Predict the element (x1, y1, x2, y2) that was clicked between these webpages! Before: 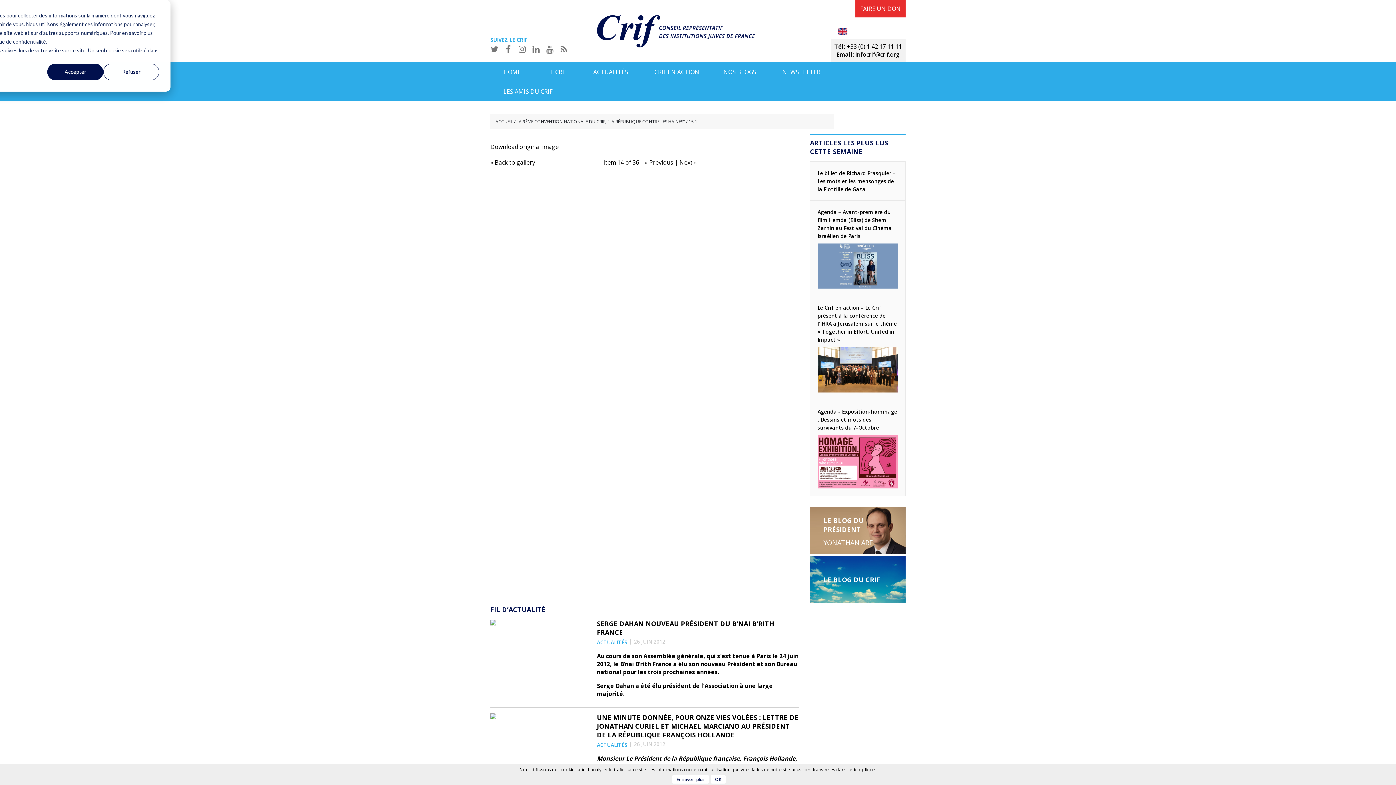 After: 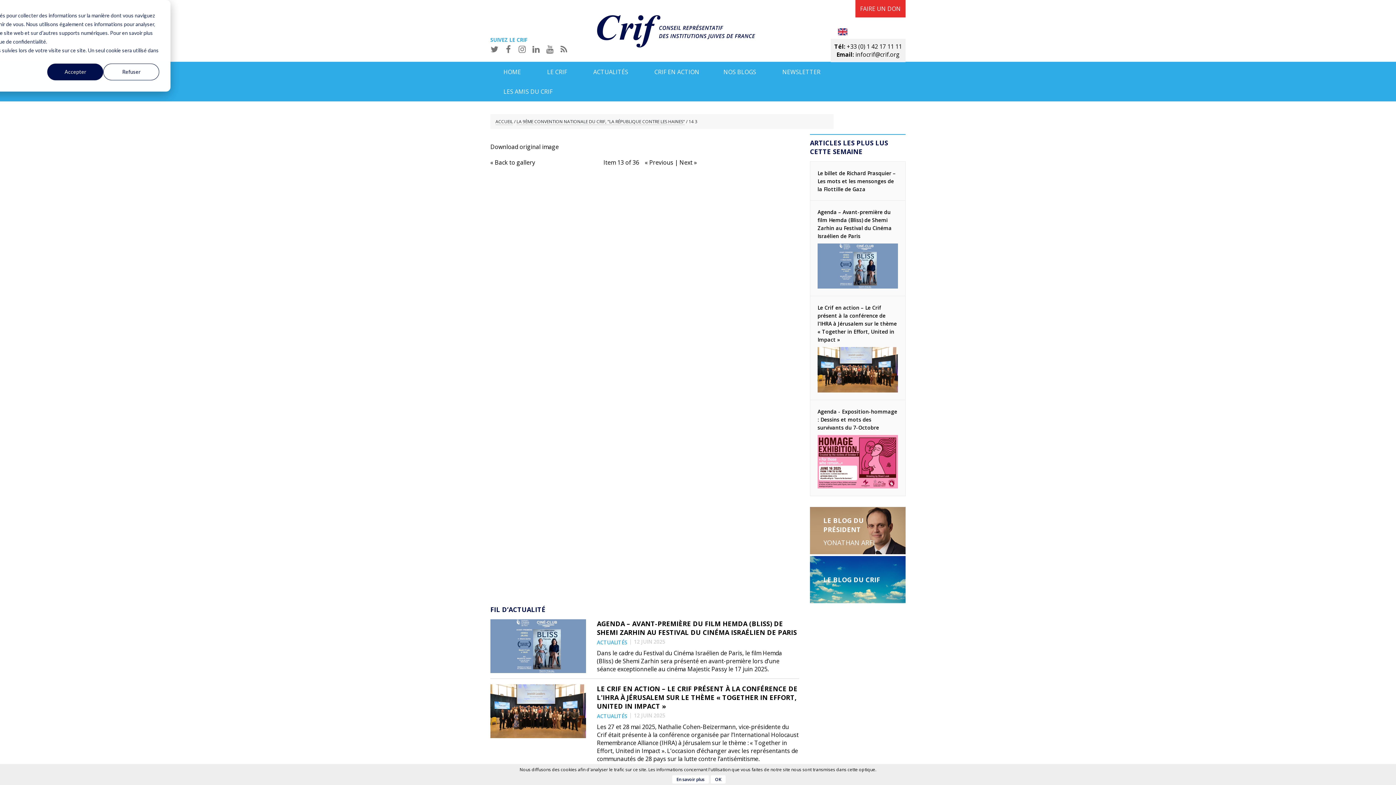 Action: label: « Previous bbox: (645, 158, 673, 166)